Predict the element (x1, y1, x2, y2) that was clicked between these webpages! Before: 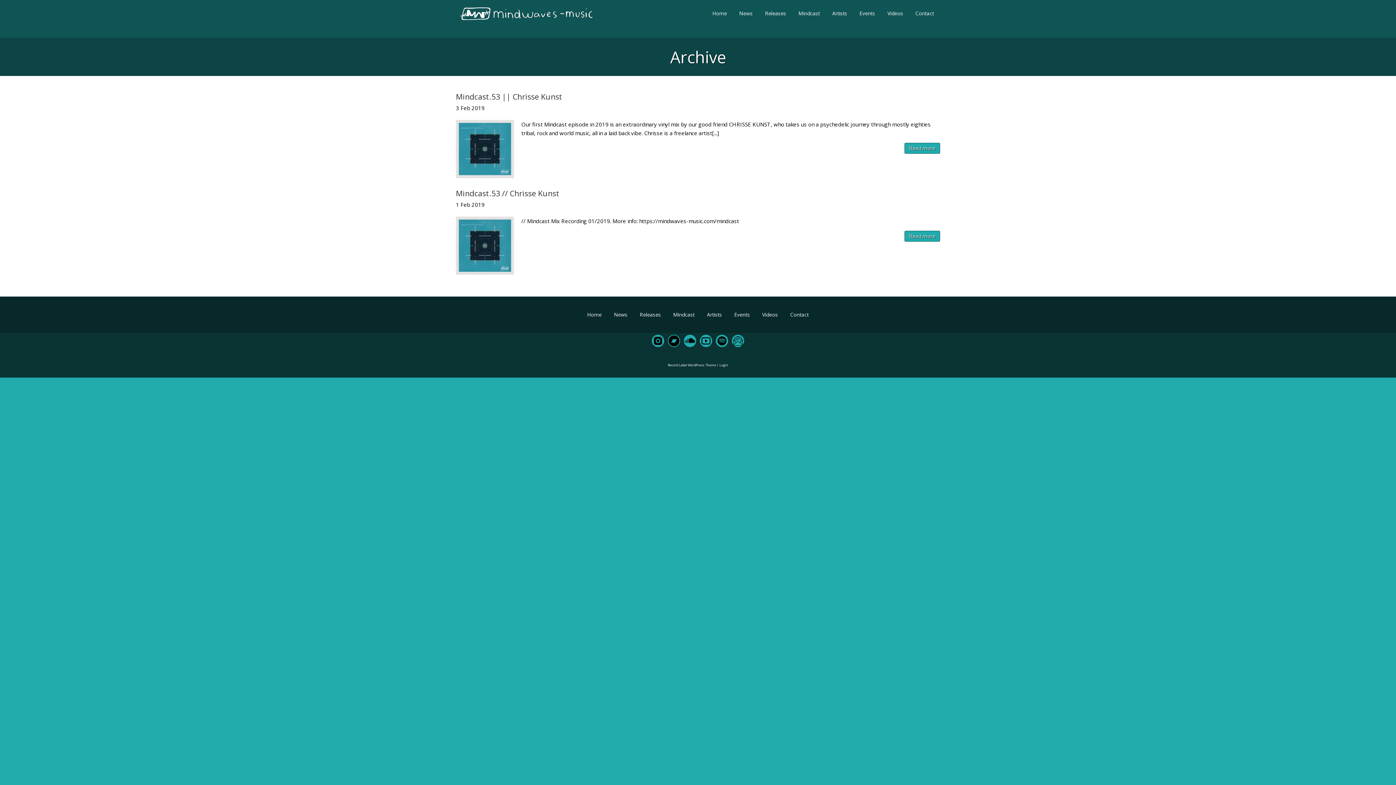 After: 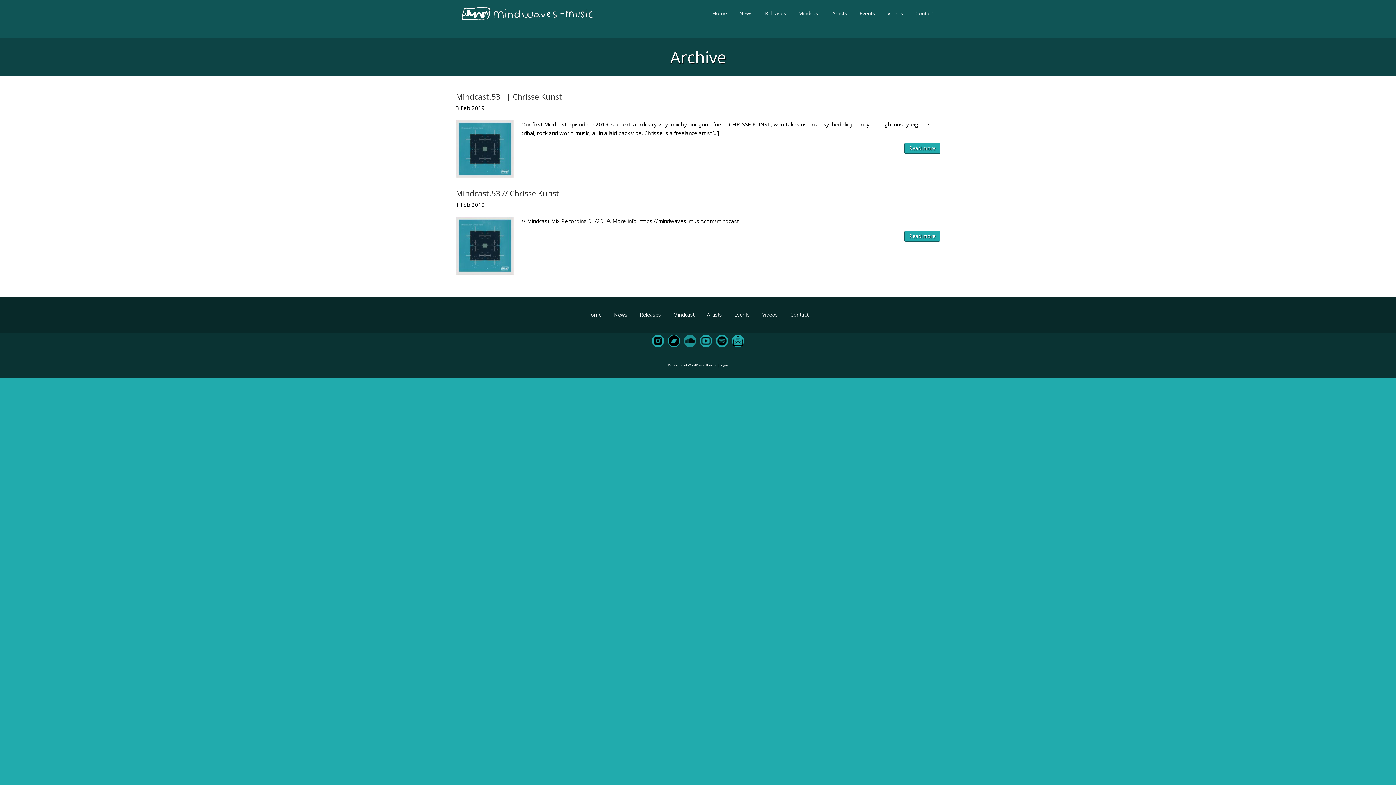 Action: bbox: (684, 334, 696, 347)